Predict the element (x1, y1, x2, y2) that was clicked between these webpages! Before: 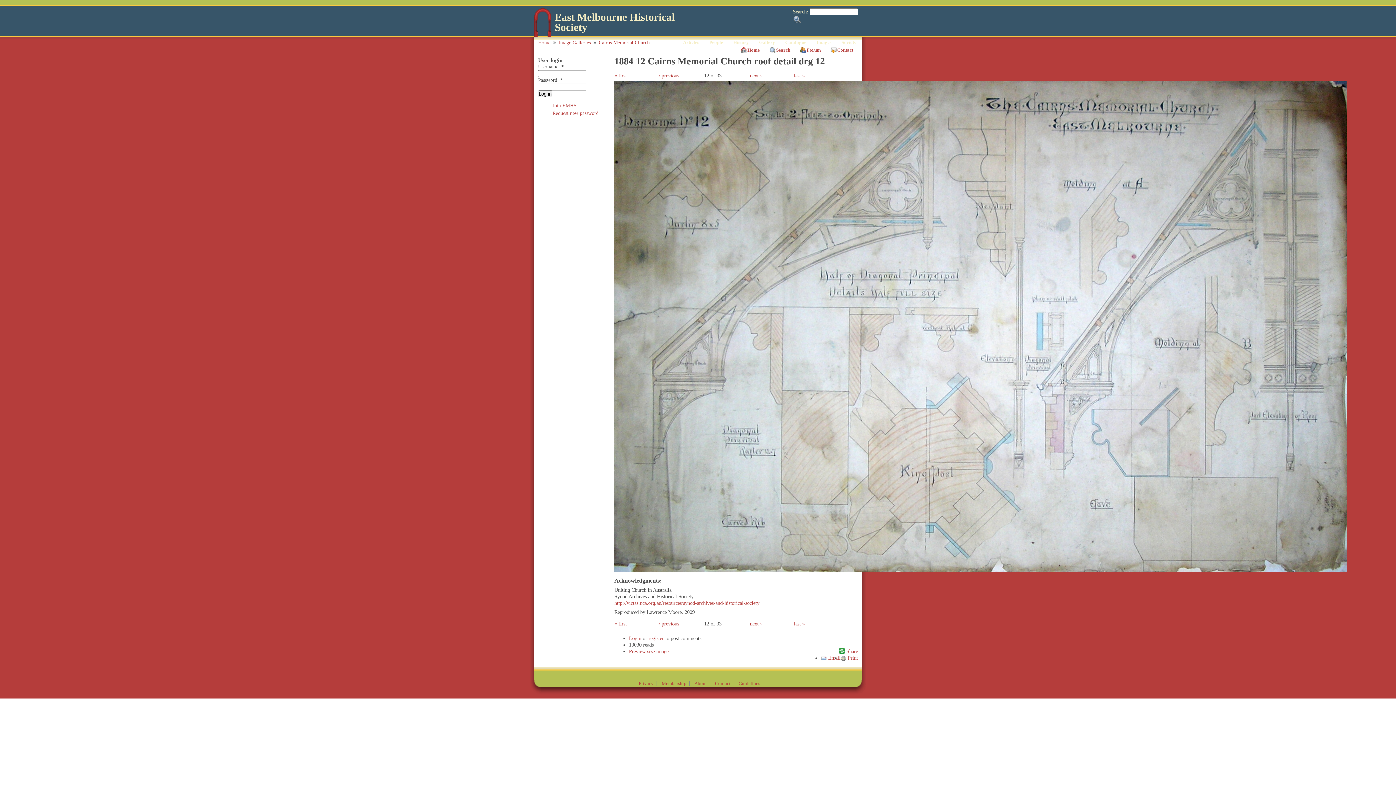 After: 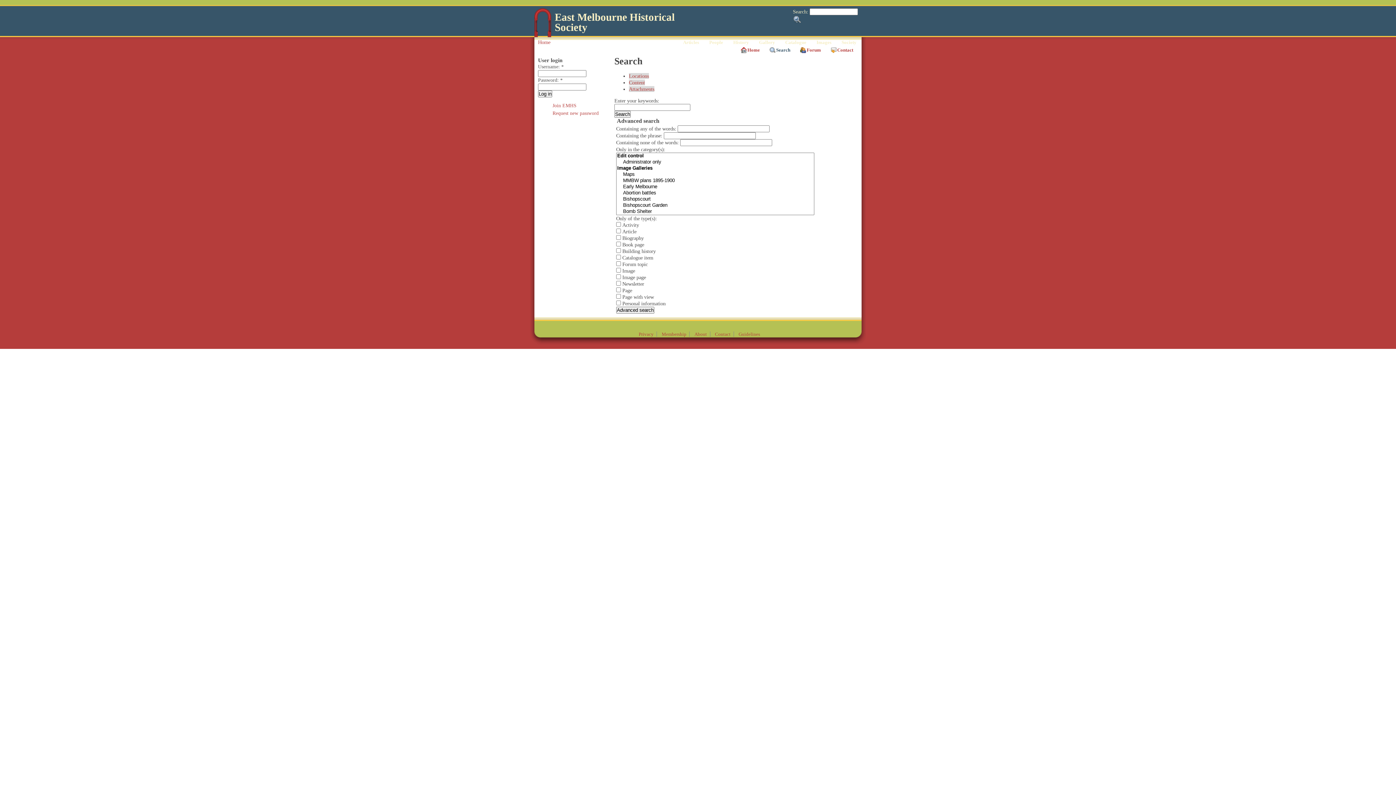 Action: label: Search bbox: (769, 46, 791, 53)